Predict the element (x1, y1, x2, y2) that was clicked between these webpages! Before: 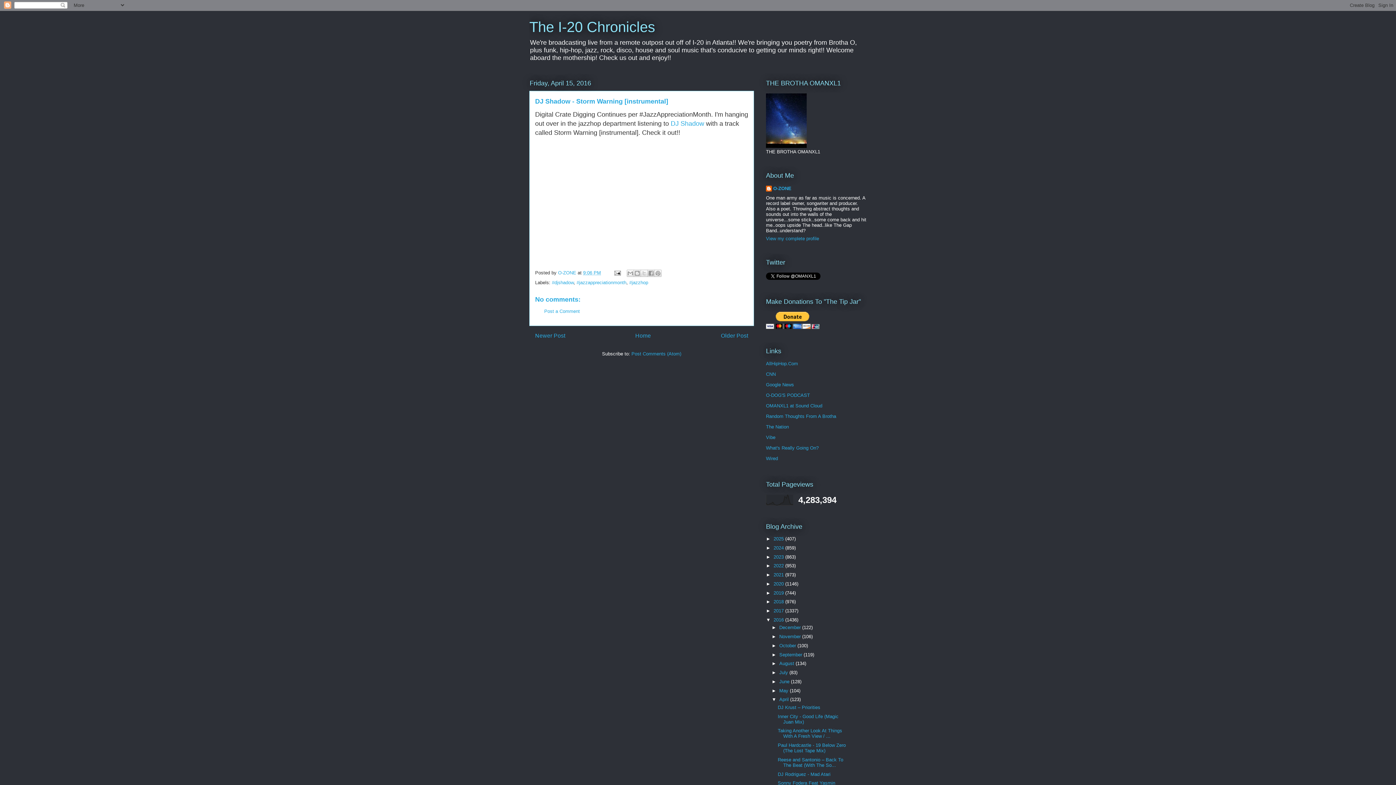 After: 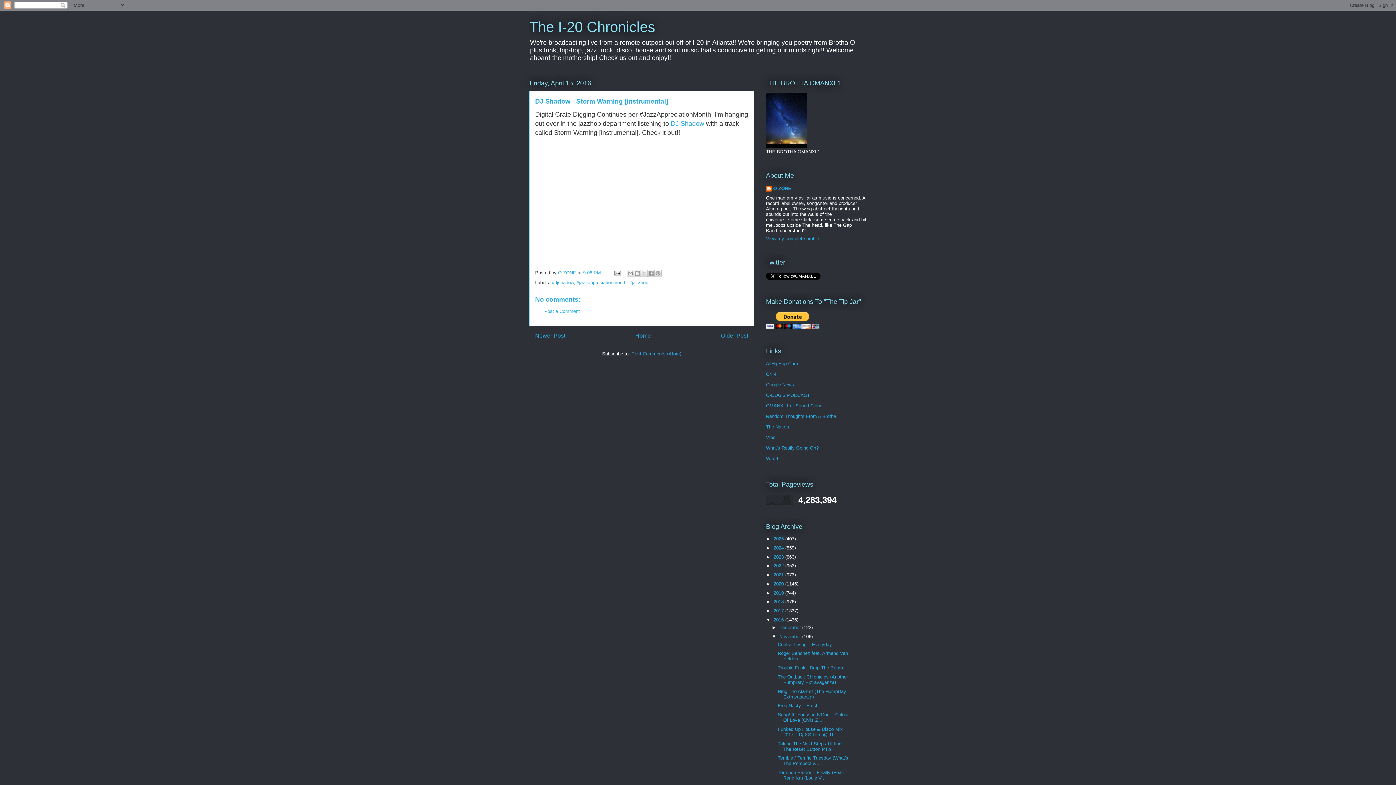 Action: label: ►   bbox: (771, 634, 779, 639)